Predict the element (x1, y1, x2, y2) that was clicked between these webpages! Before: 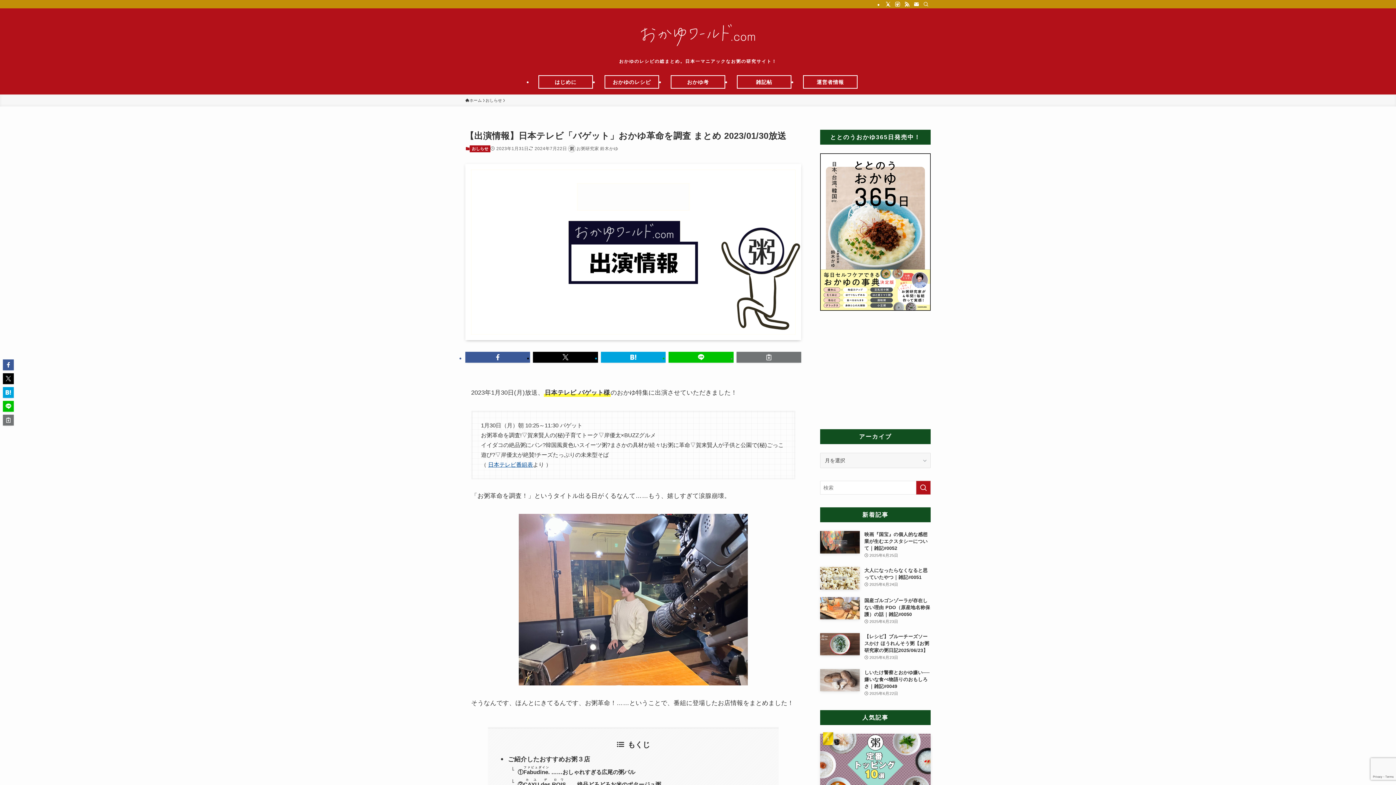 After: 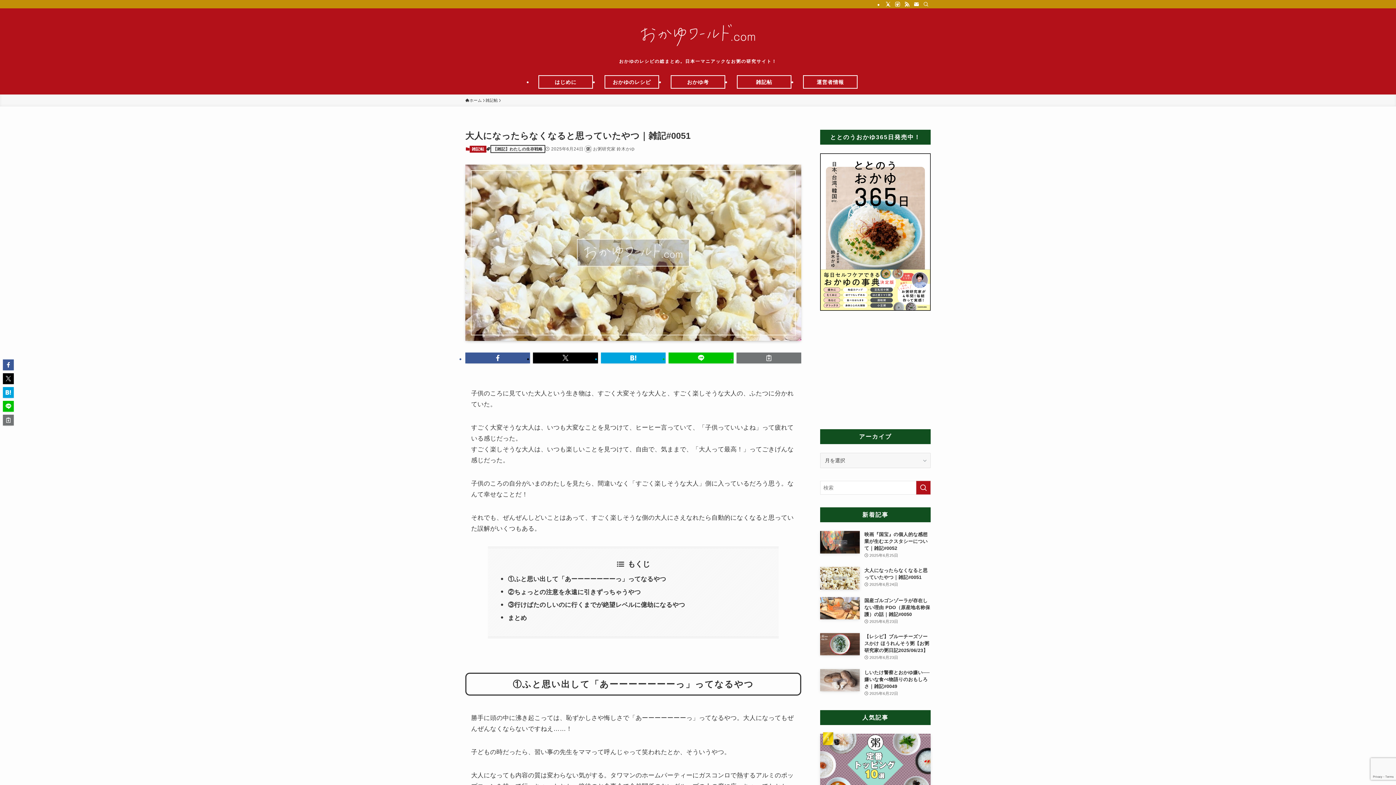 Action: bbox: (820, 567, 930, 589) label: 大人になったらなくなると思っていたやつ｜雑記#0051
2025年6月24日